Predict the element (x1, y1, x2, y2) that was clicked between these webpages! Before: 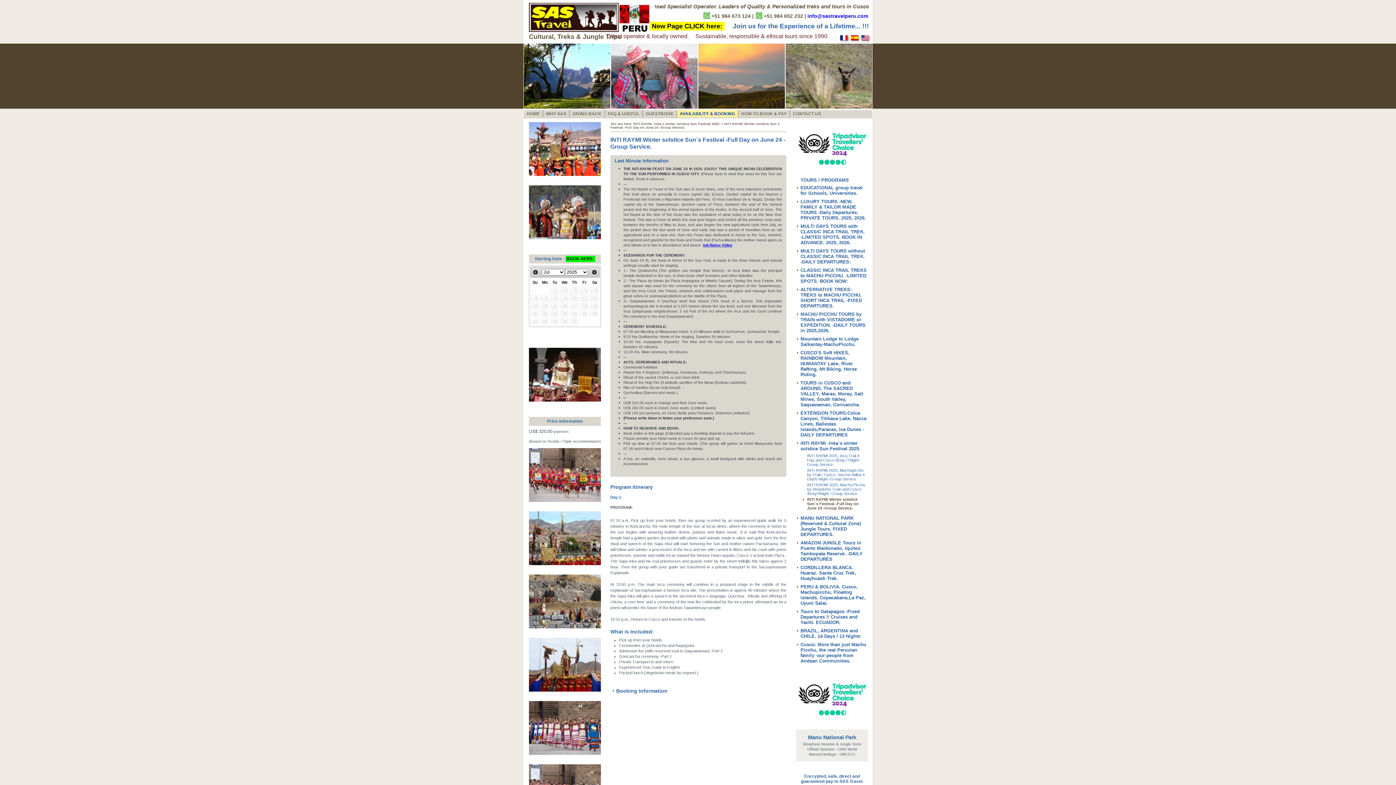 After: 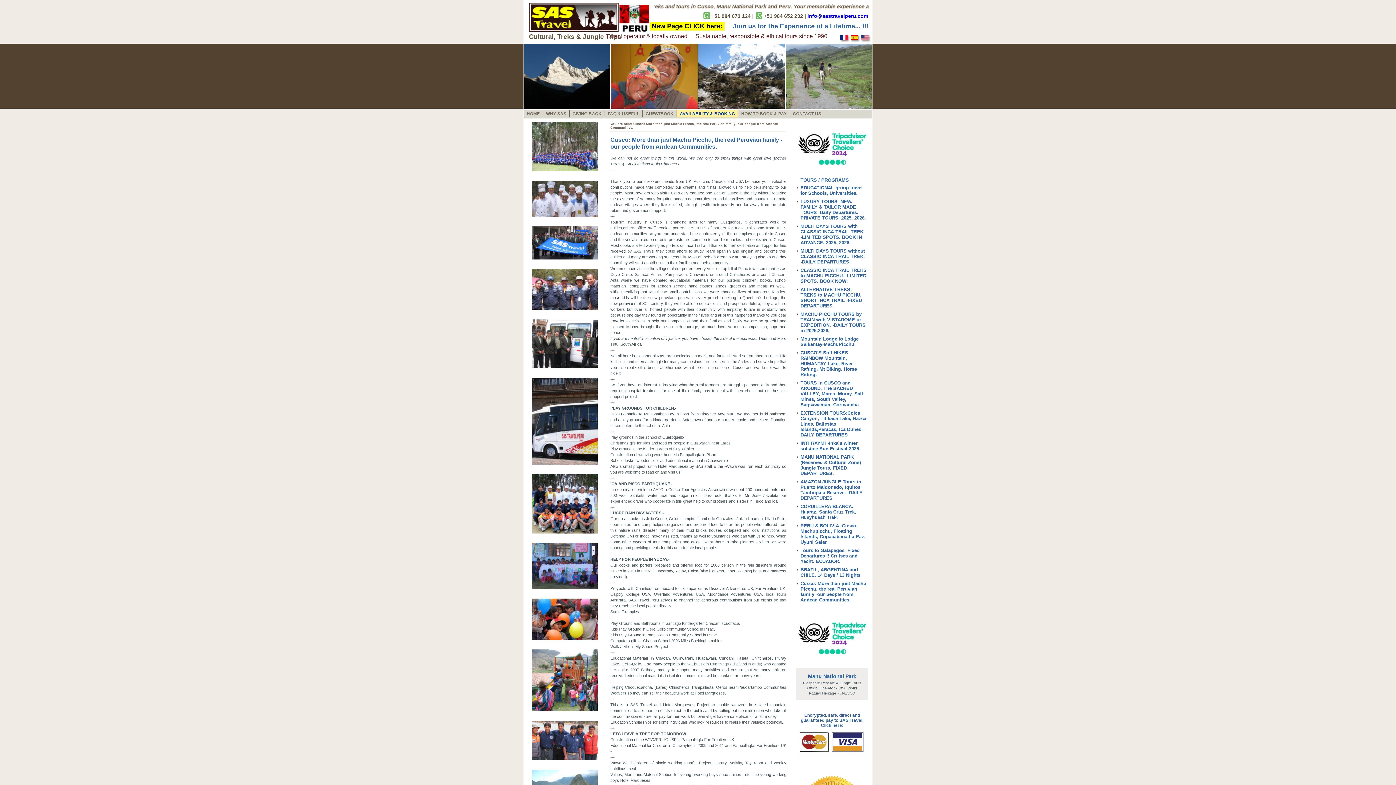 Action: bbox: (569, 110, 604, 117) label: GIVING BACK